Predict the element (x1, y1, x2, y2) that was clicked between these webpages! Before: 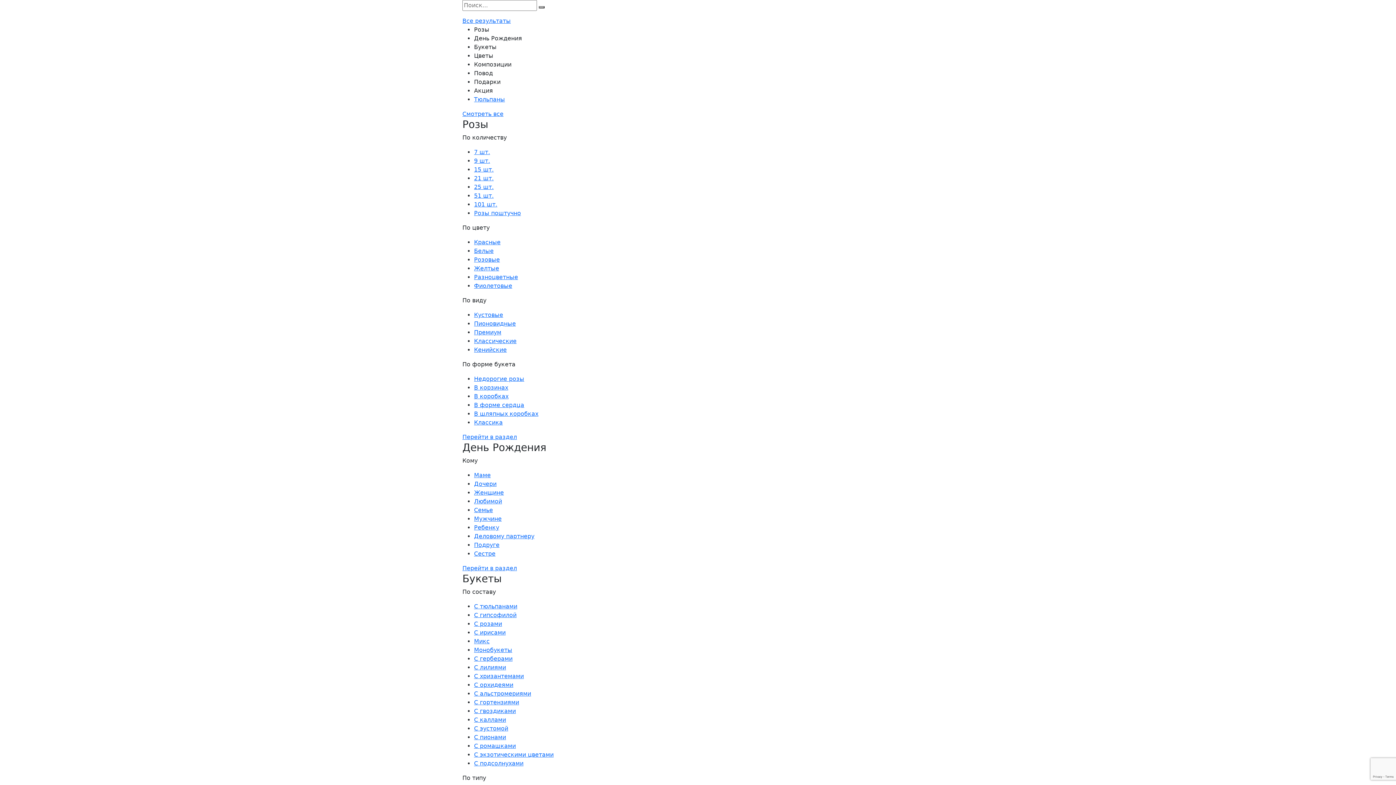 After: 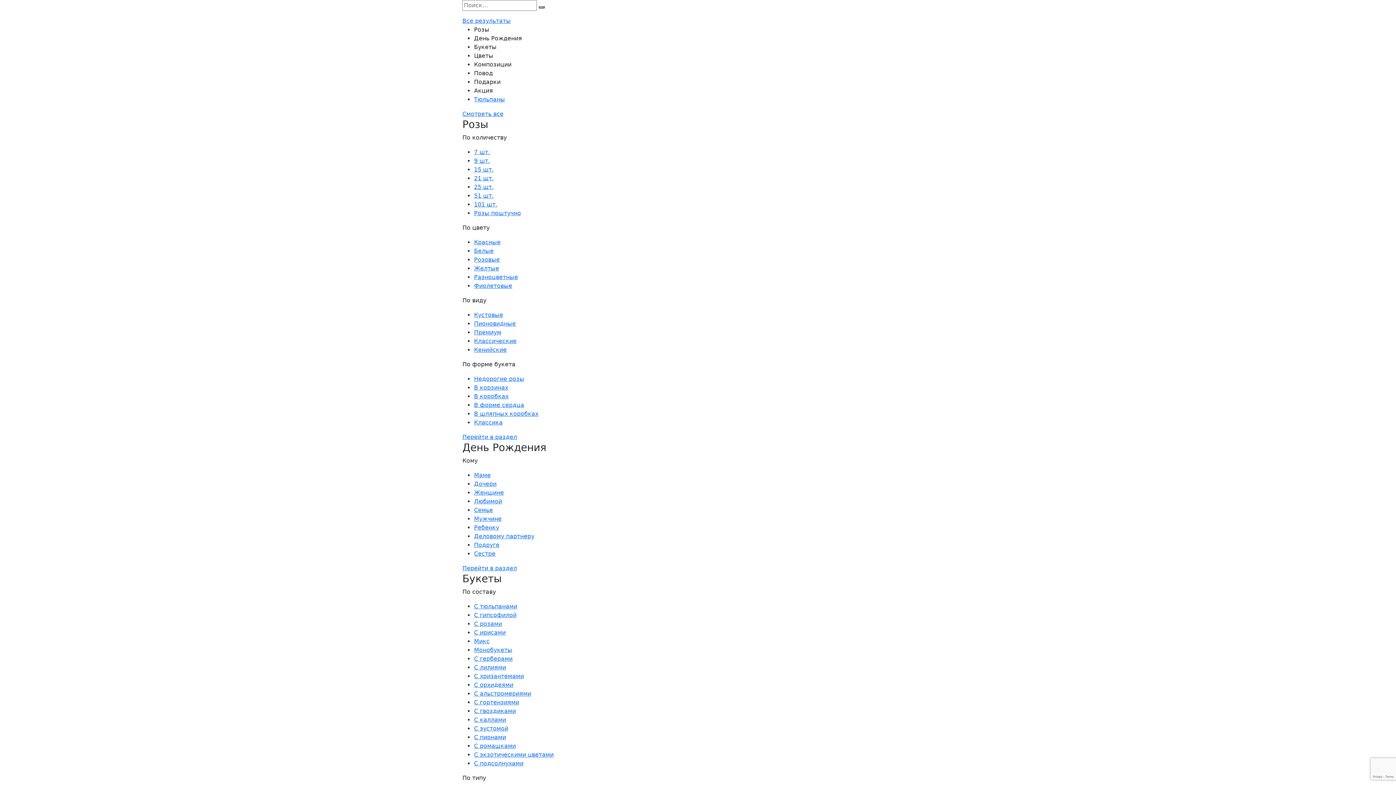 Action: bbox: (474, 655, 512, 662) label: С герберами